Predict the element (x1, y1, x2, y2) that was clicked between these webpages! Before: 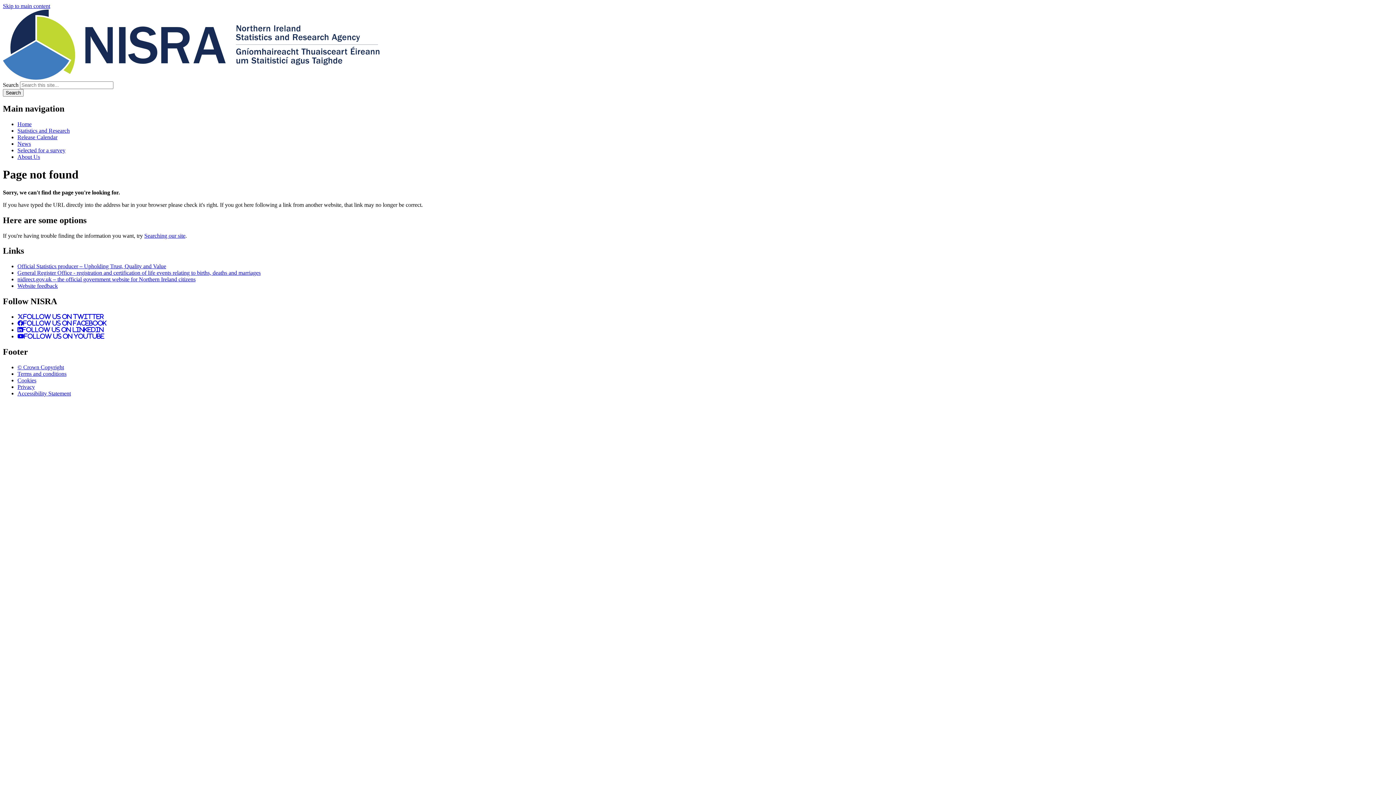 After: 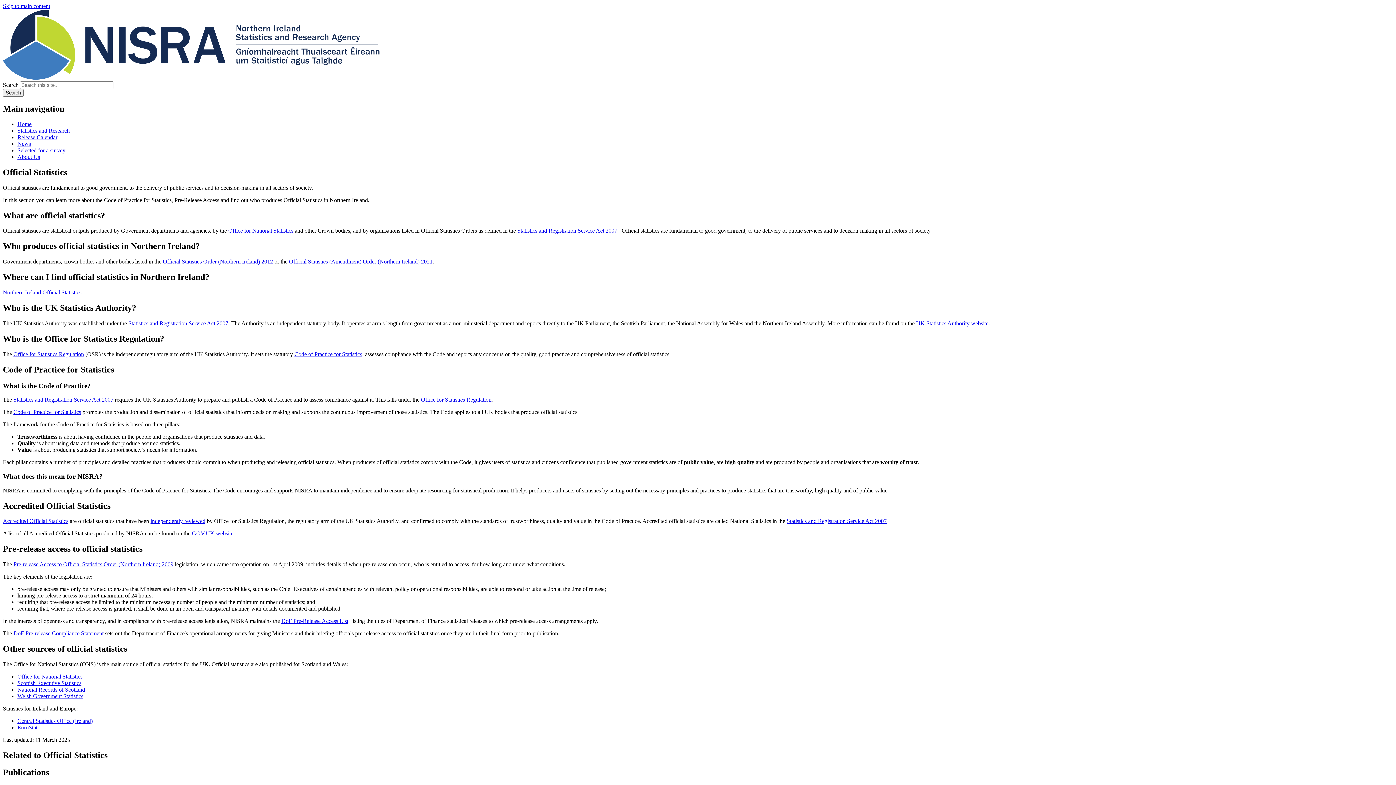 Action: label: Official Statistics producer – Upholding Trust, Quality and Value bbox: (17, 263, 166, 269)